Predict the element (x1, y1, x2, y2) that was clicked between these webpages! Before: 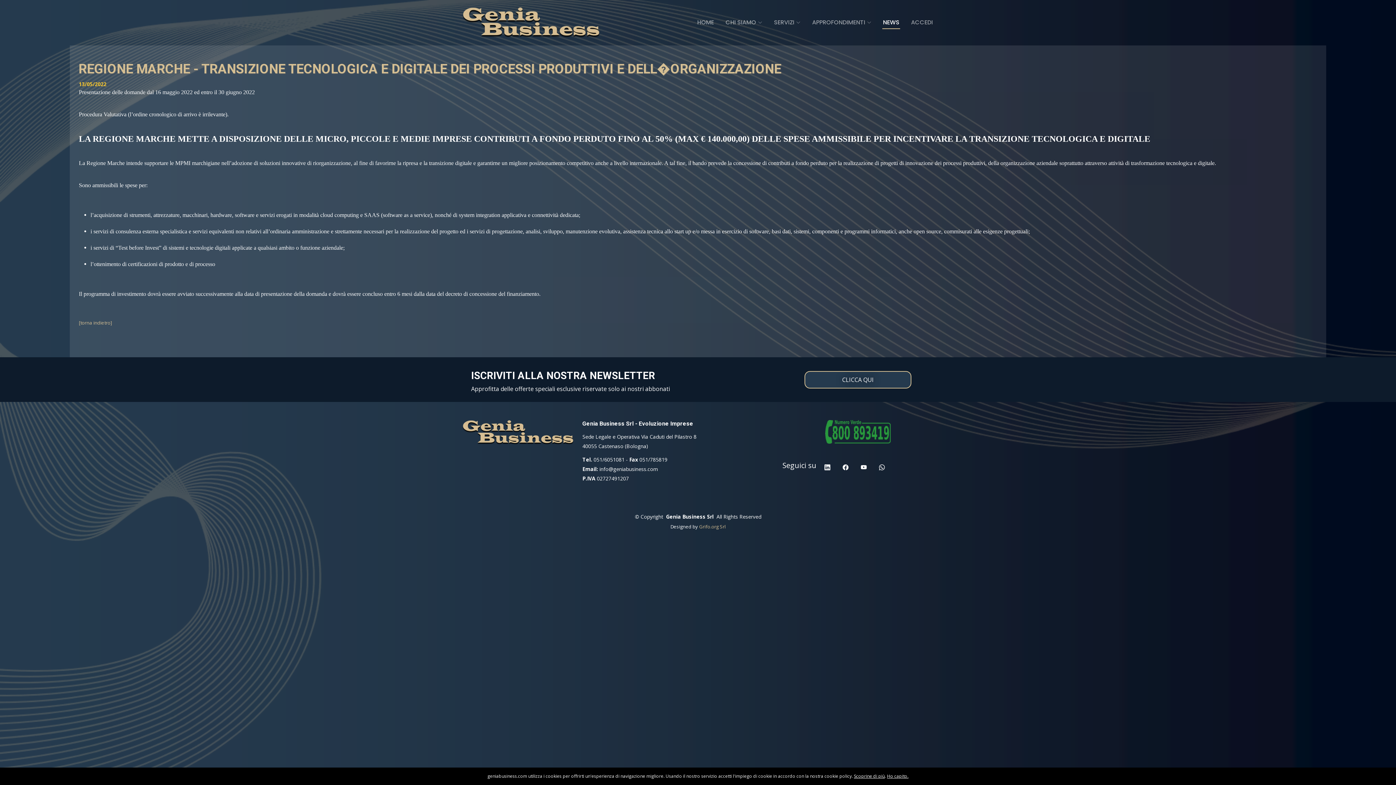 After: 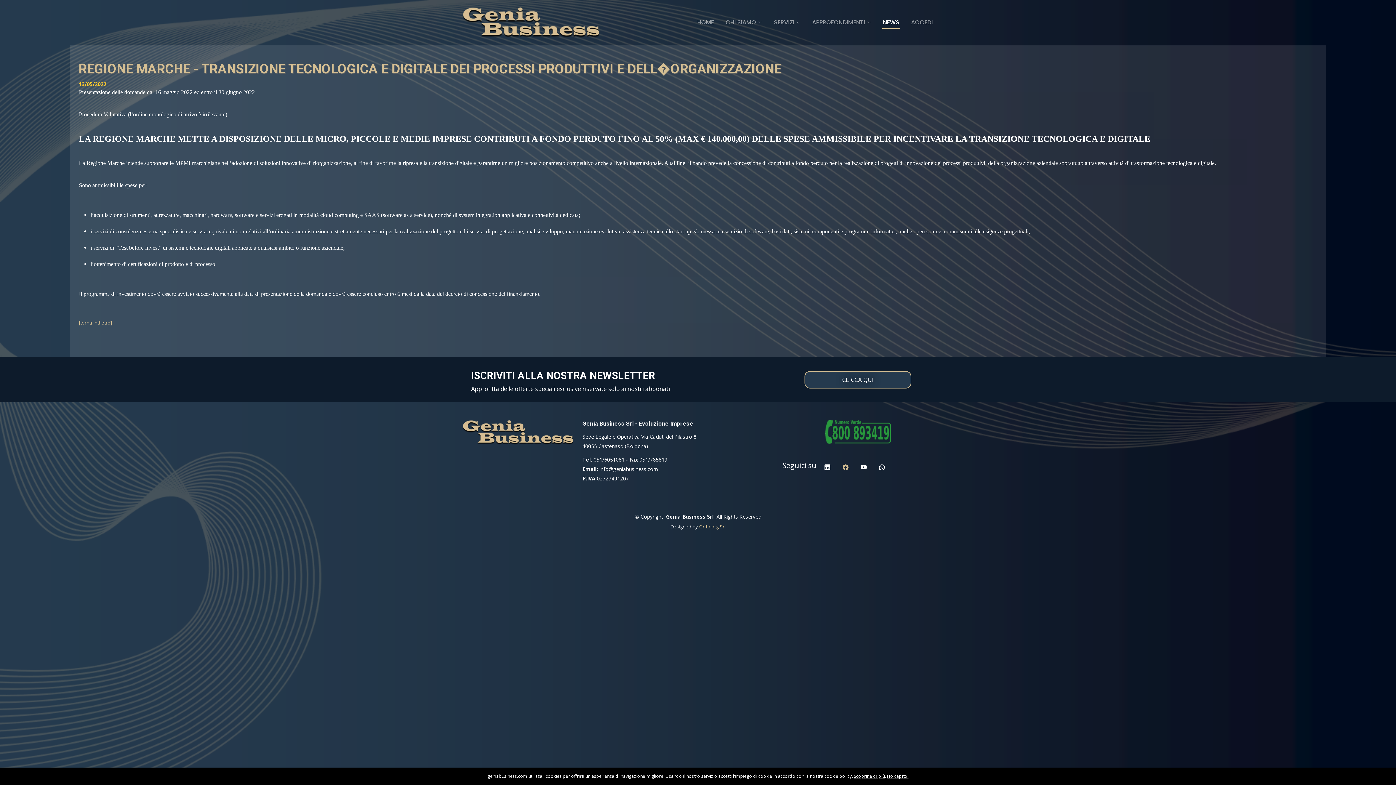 Action: bbox: (838, 460, 853, 474)